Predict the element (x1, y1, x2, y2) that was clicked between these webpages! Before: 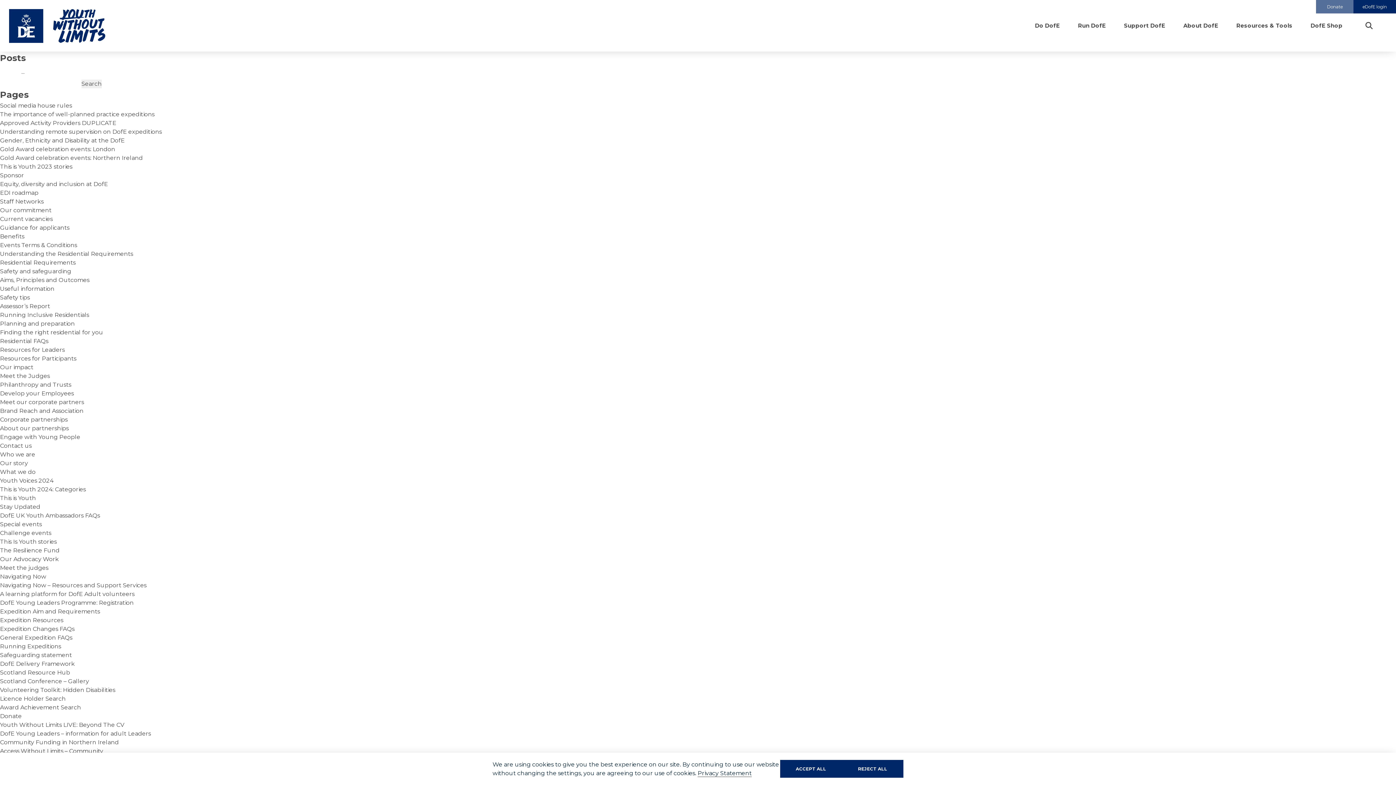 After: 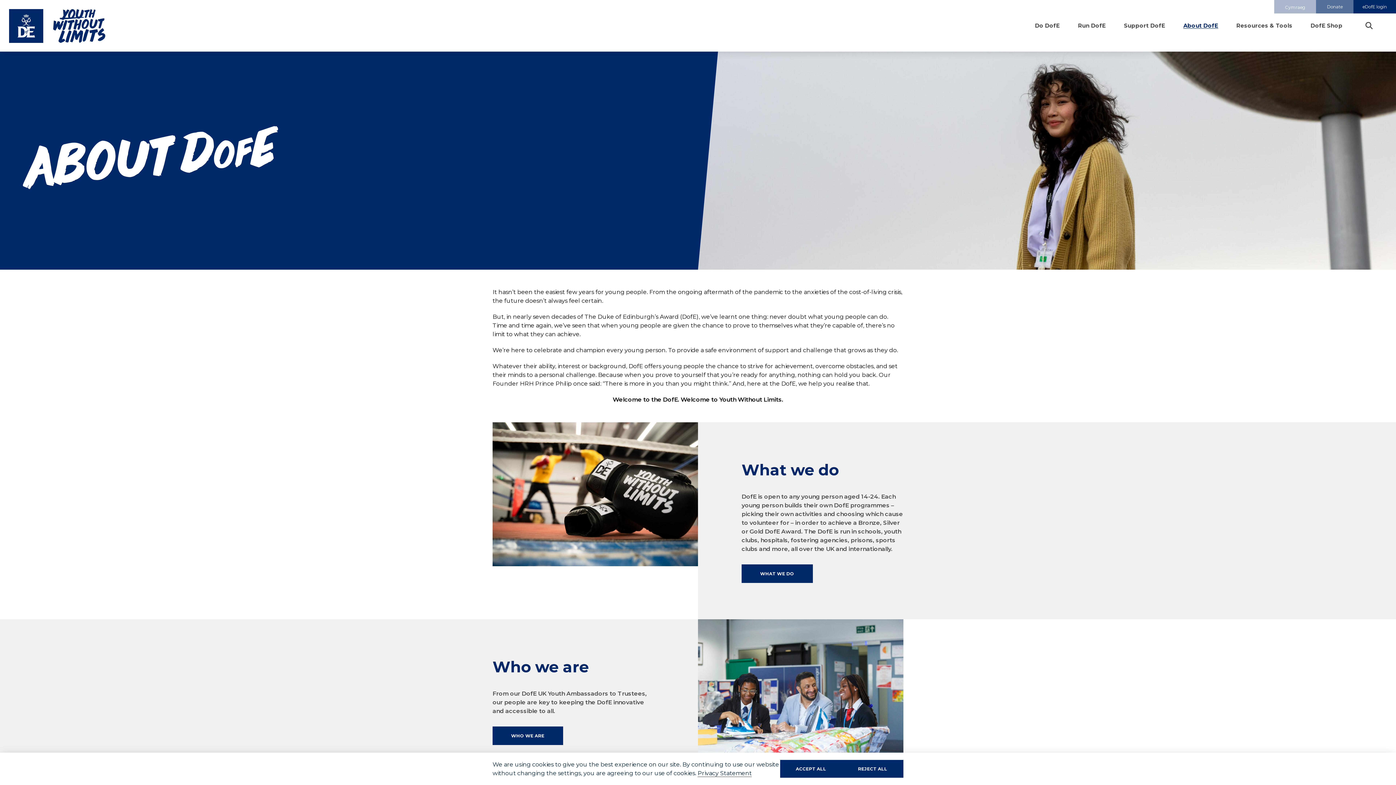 Action: bbox: (1183, 22, 1218, 28) label: About DofE